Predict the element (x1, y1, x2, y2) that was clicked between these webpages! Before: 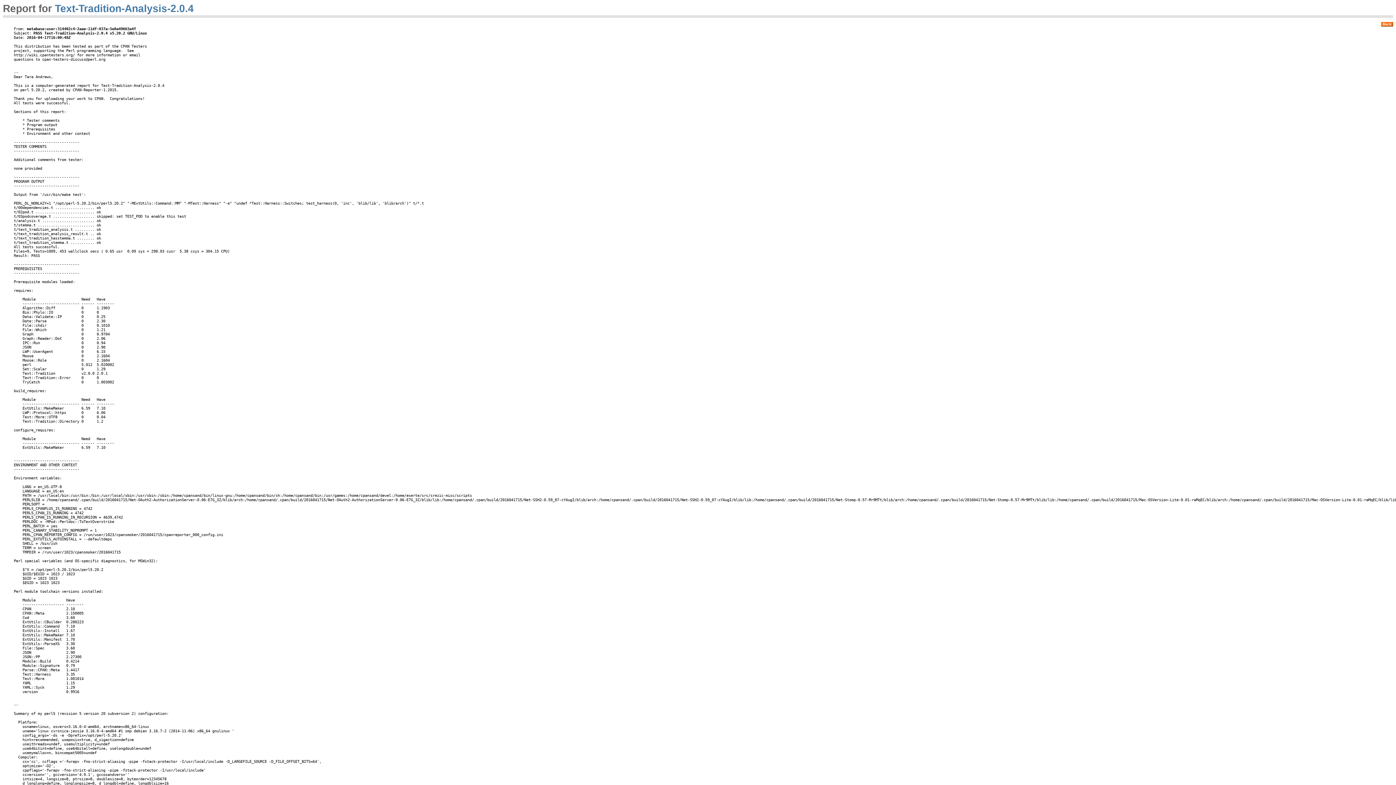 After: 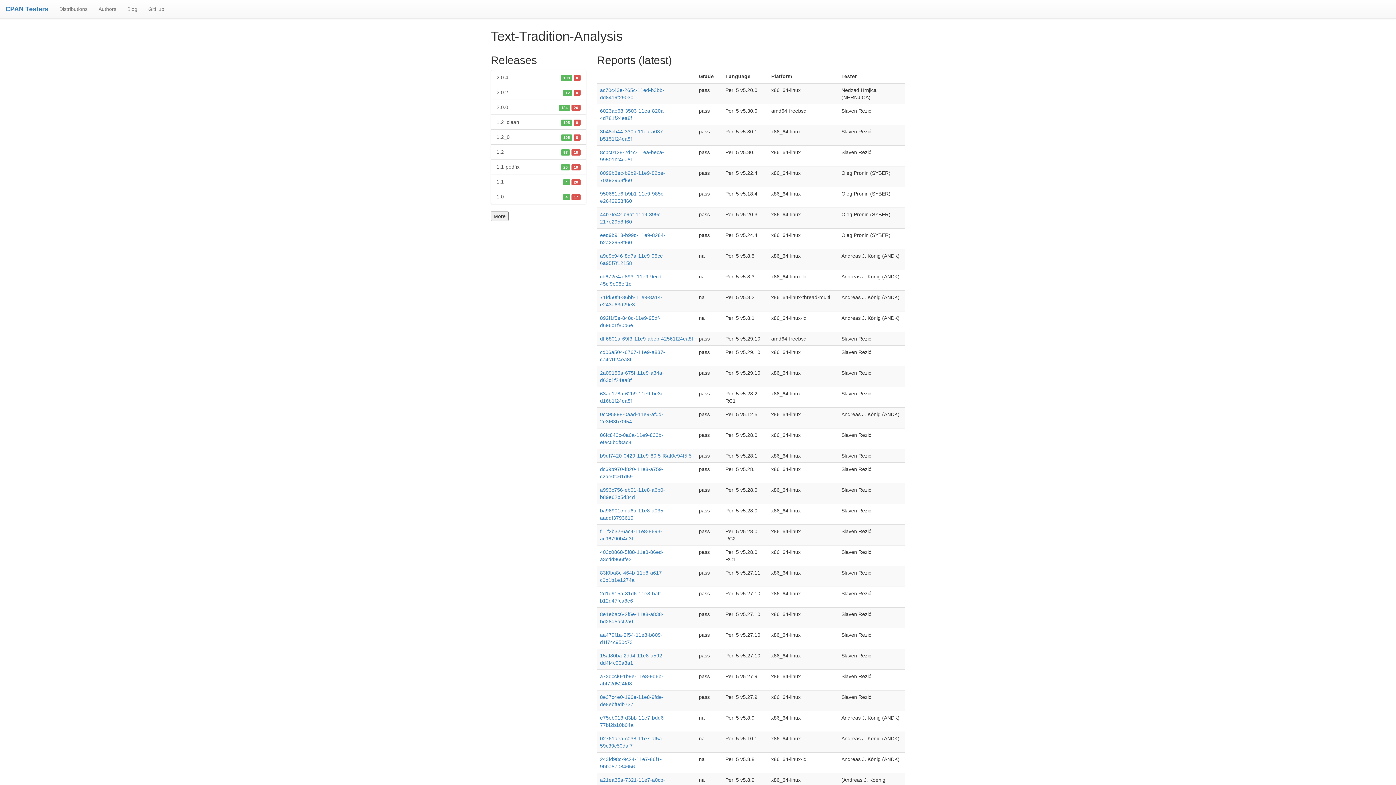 Action: label: Back bbox: (1381, 21, 1393, 26)